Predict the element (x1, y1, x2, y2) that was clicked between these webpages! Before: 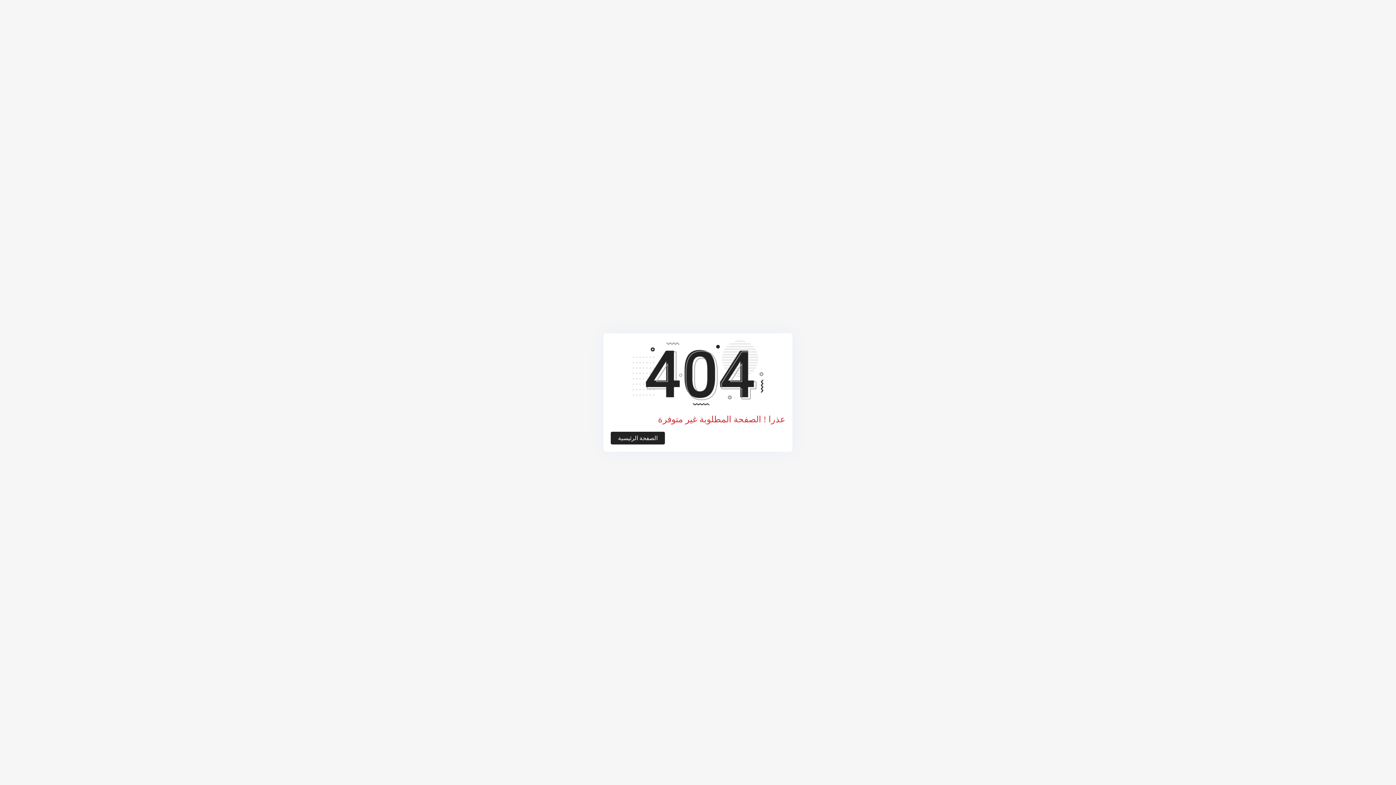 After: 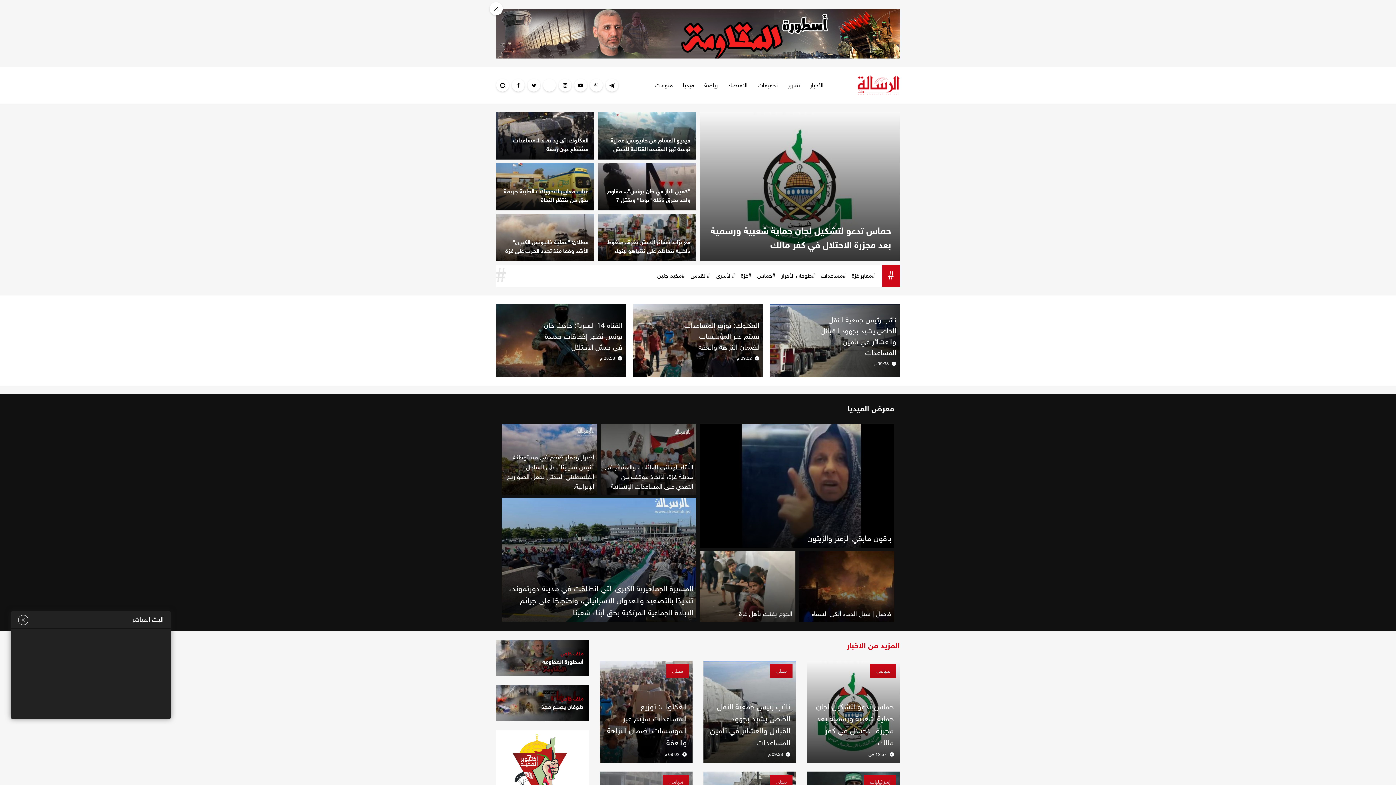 Action: bbox: (610, 432, 665, 444) label: الصفحة الرئيسية